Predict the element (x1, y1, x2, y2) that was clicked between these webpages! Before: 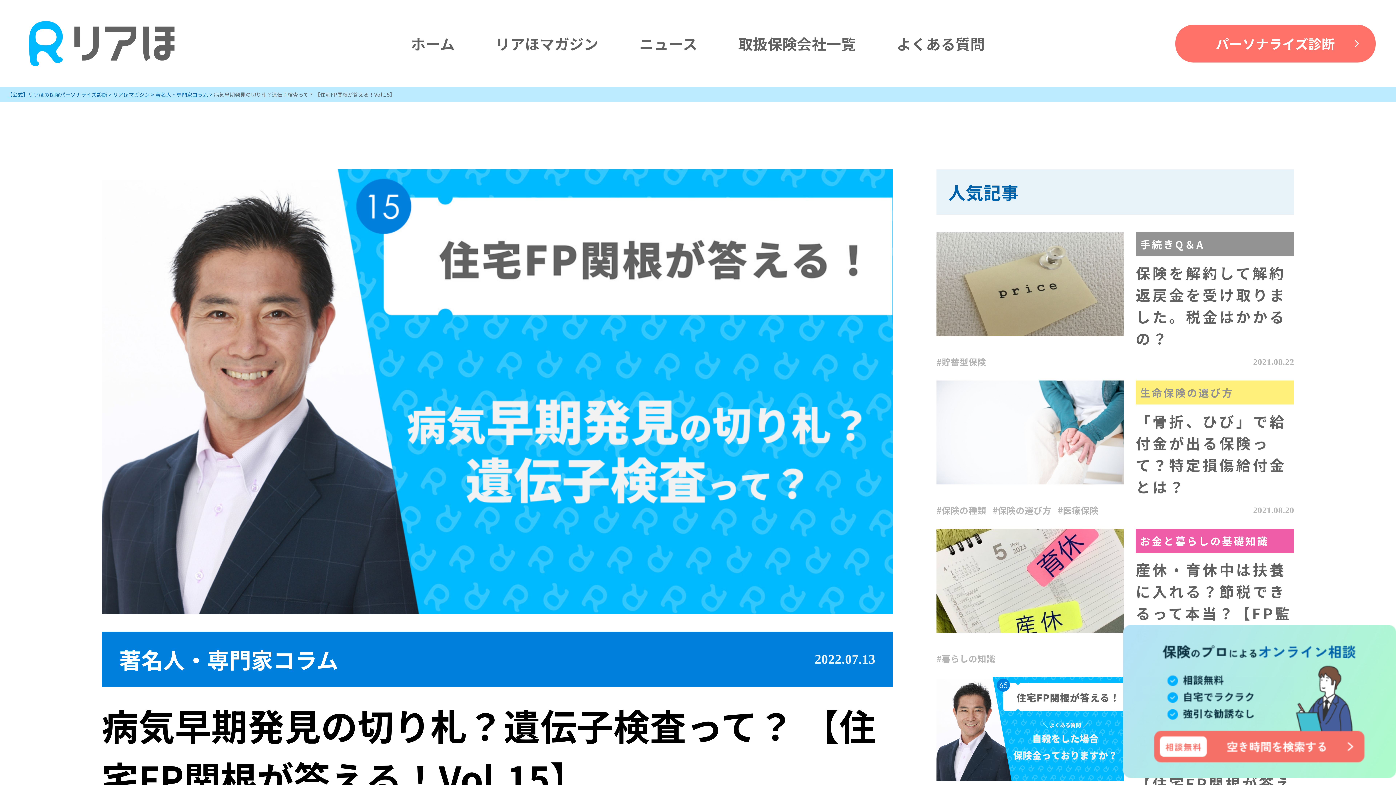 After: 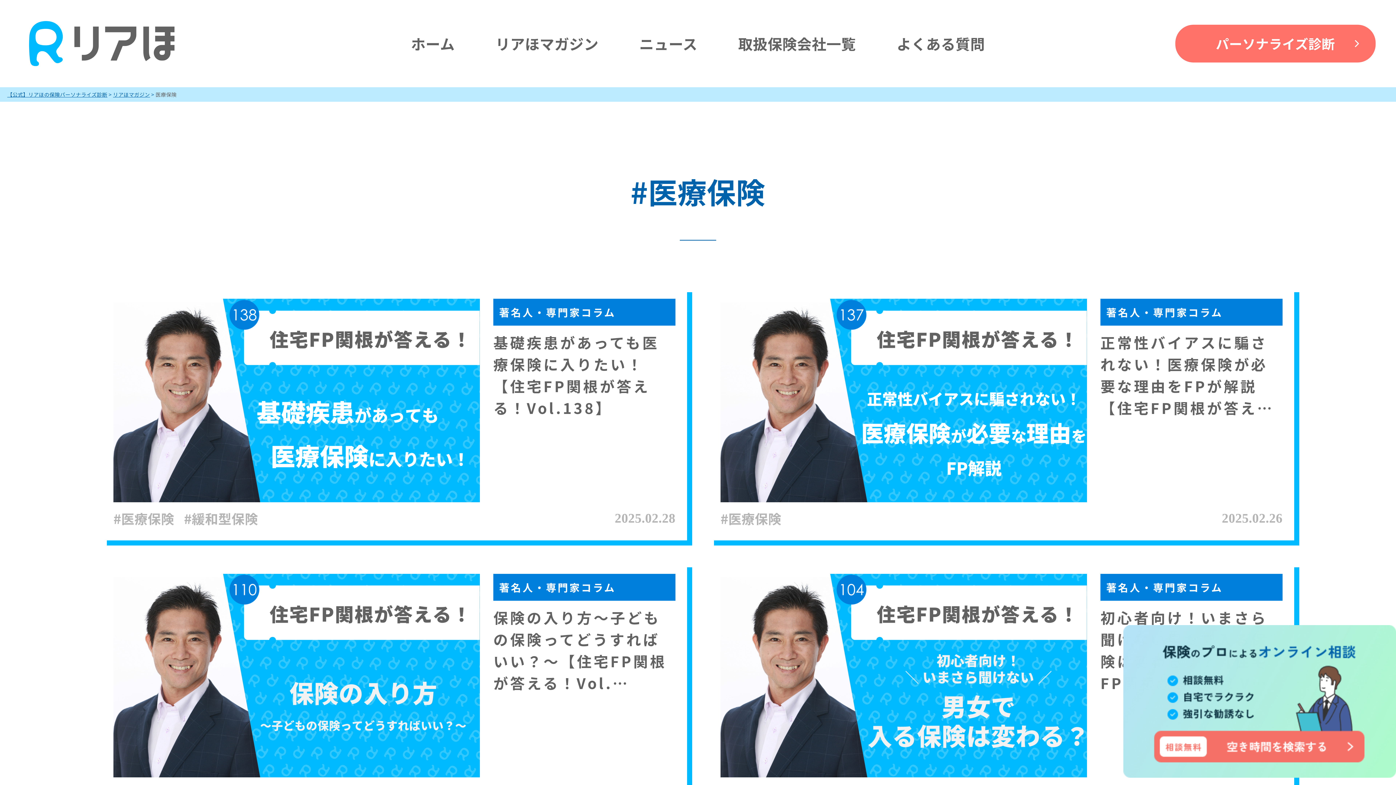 Action: label: #医療保険 bbox: (1058, 504, 1098, 516)